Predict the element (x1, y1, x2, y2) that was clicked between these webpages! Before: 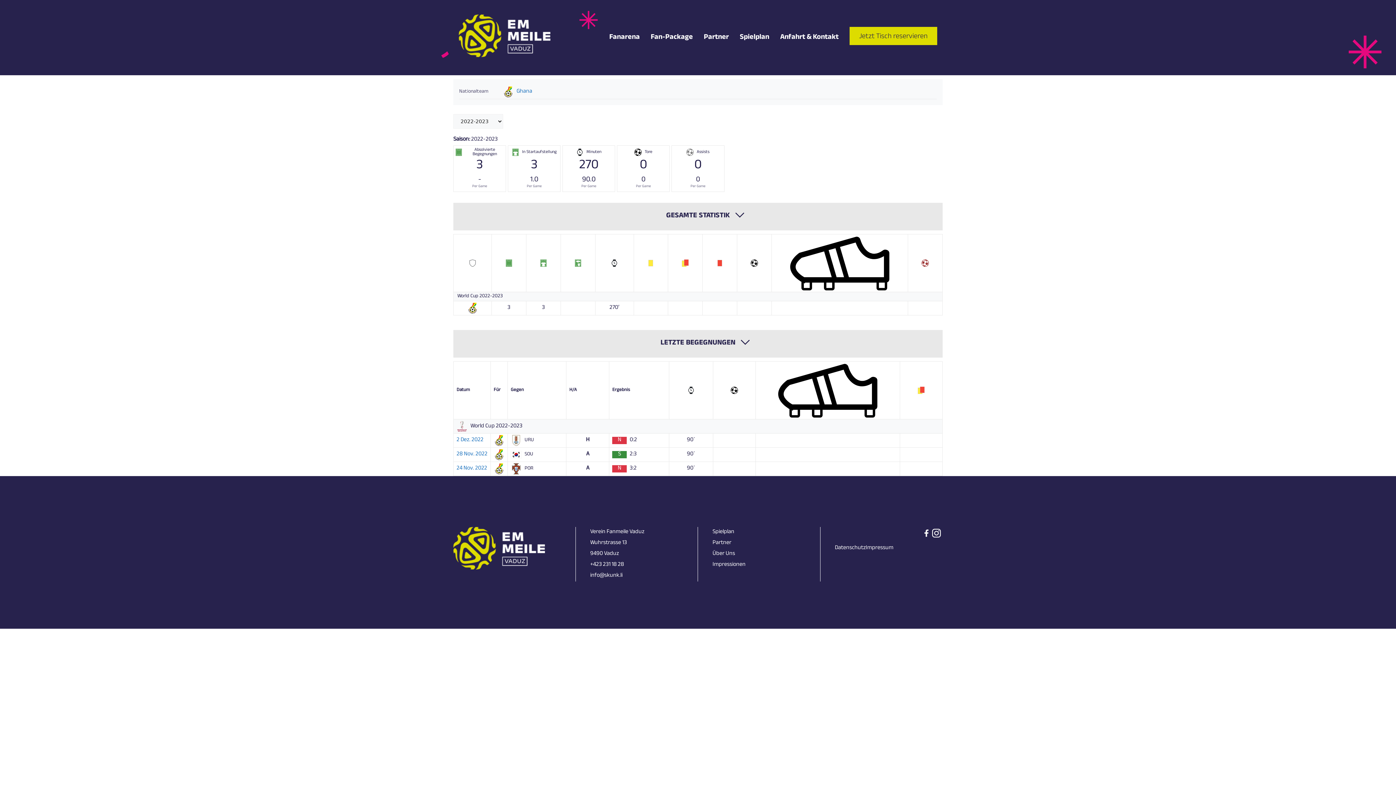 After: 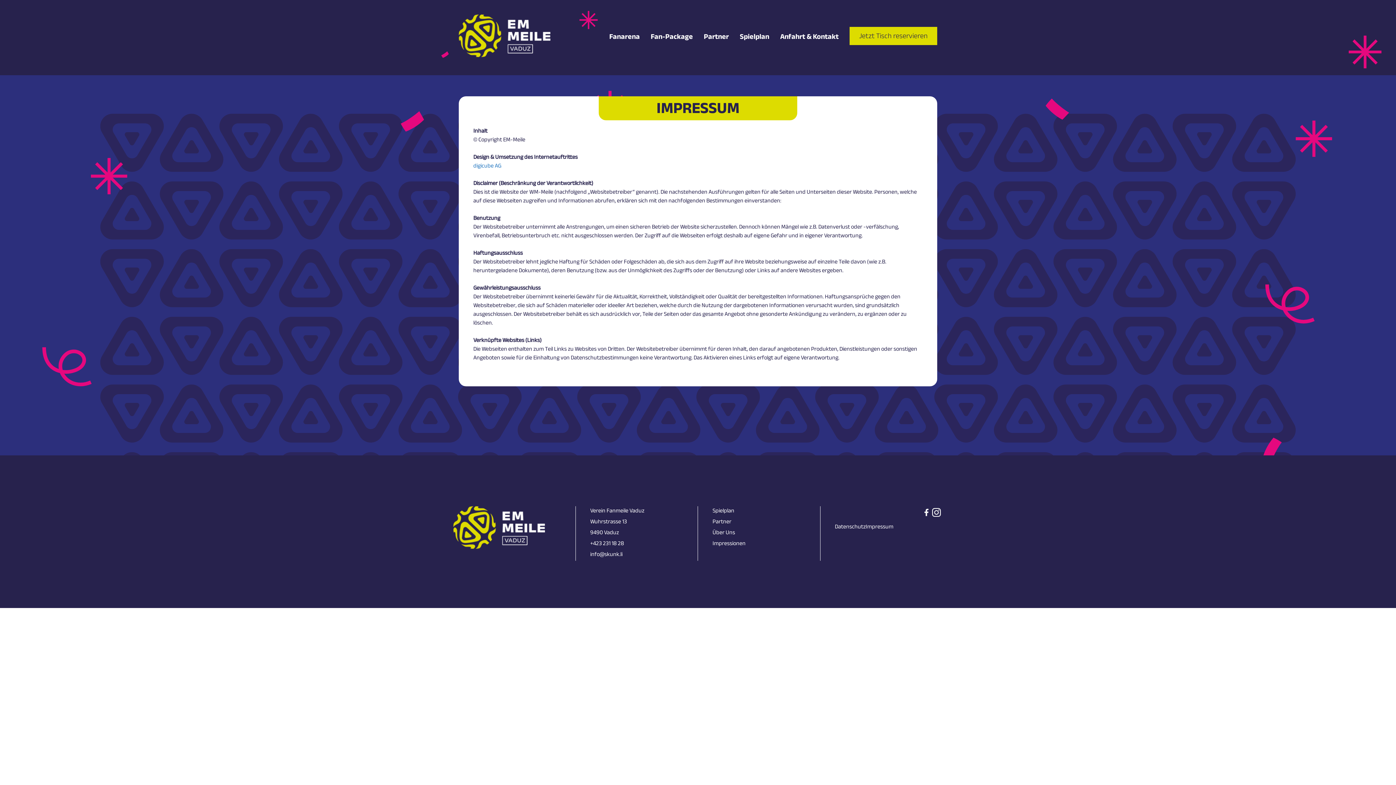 Action: bbox: (866, 543, 893, 554) label: Impressum